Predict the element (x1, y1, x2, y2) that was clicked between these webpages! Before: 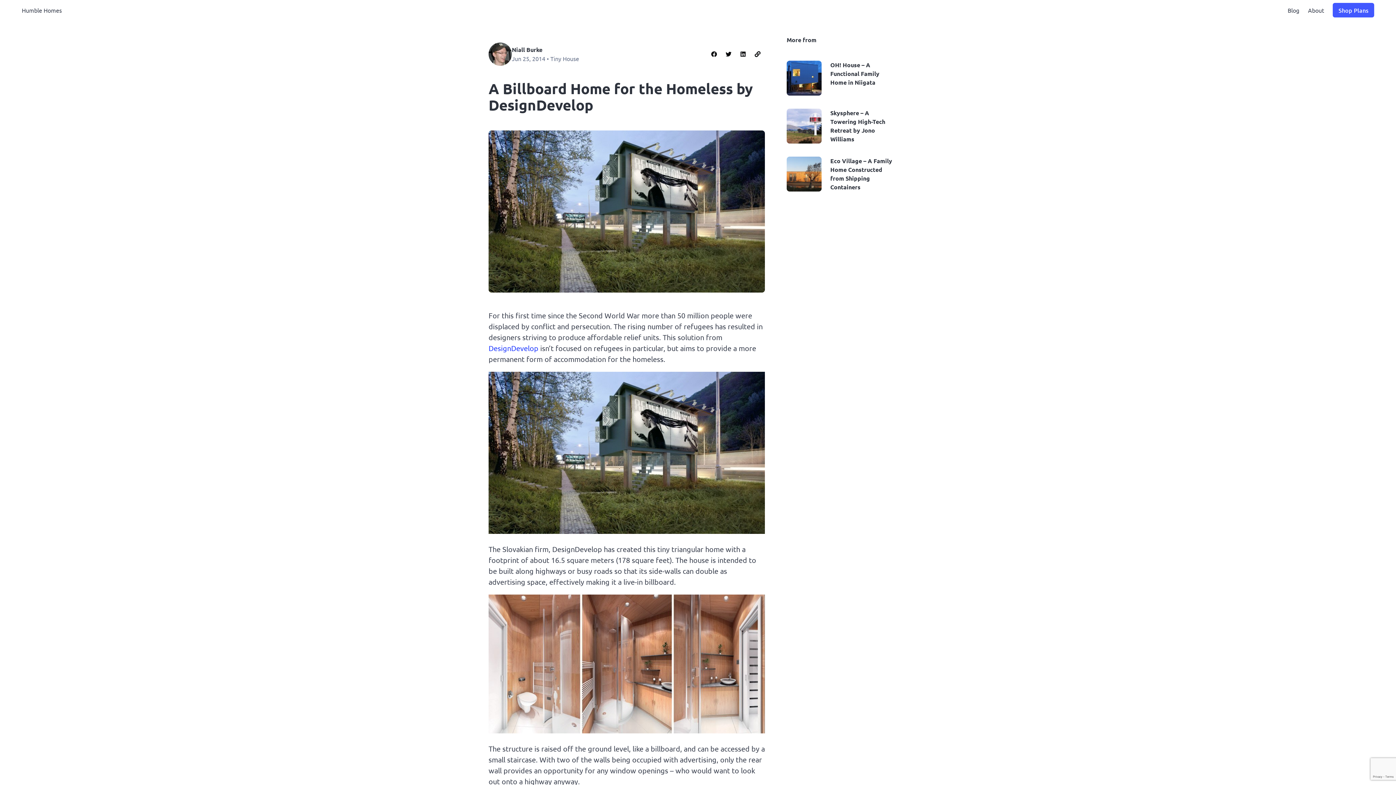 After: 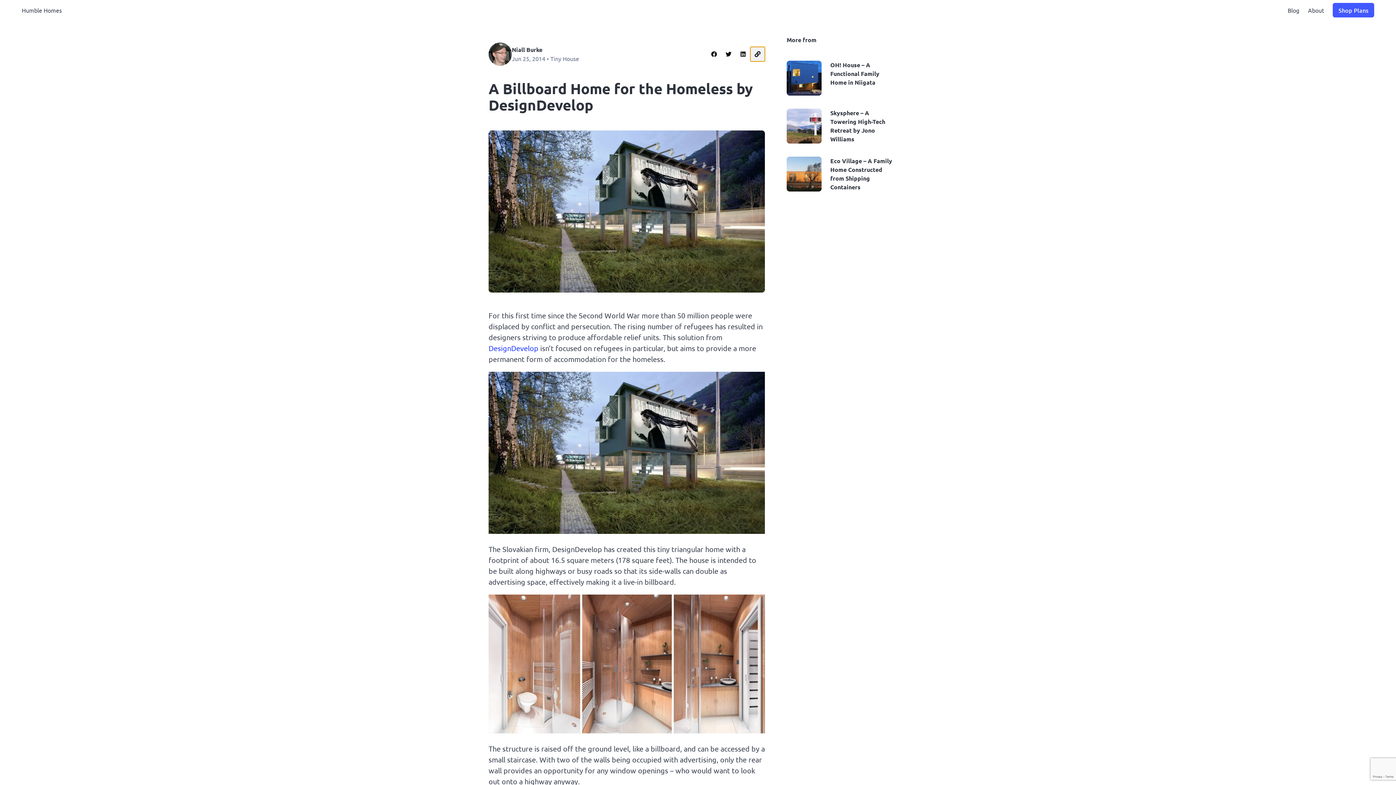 Action: label: Copy url bbox: (750, 46, 765, 61)